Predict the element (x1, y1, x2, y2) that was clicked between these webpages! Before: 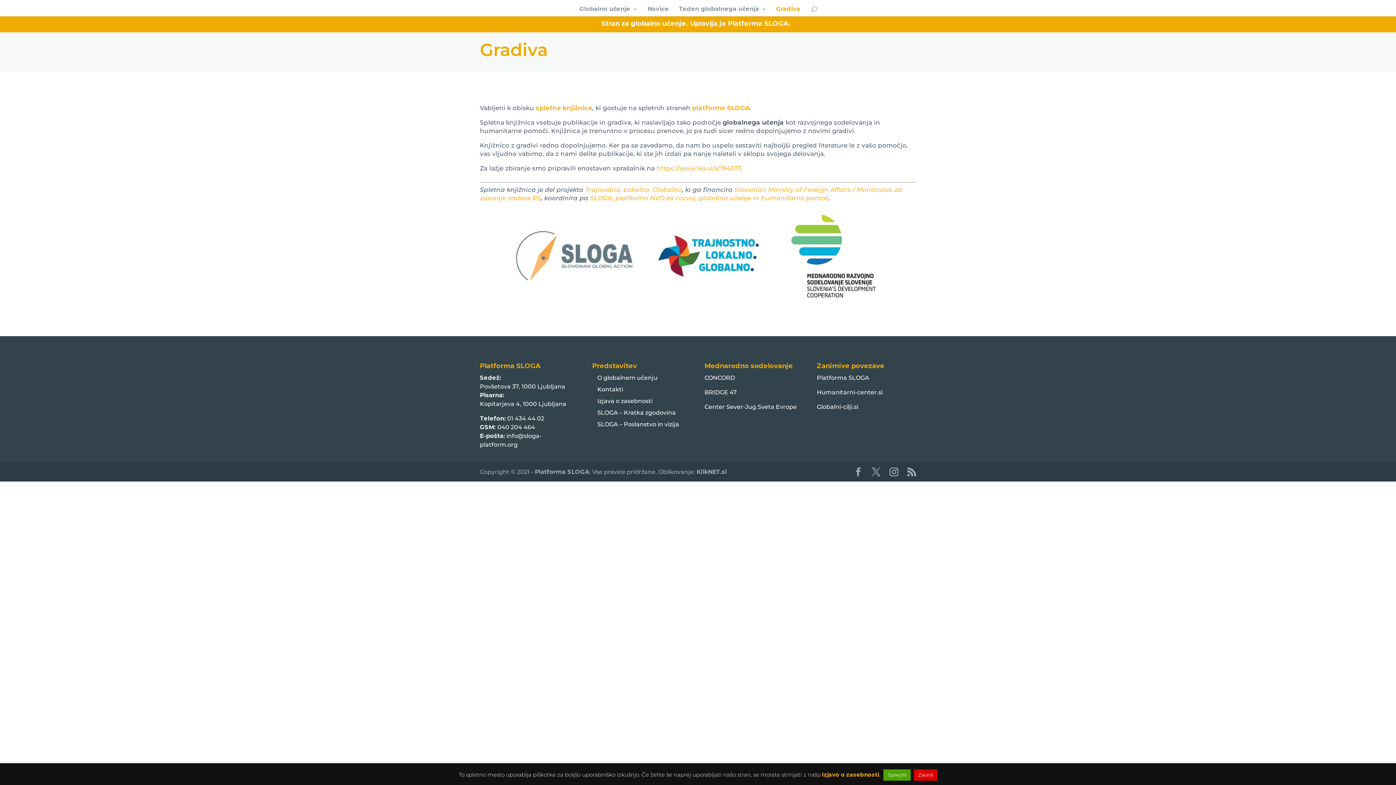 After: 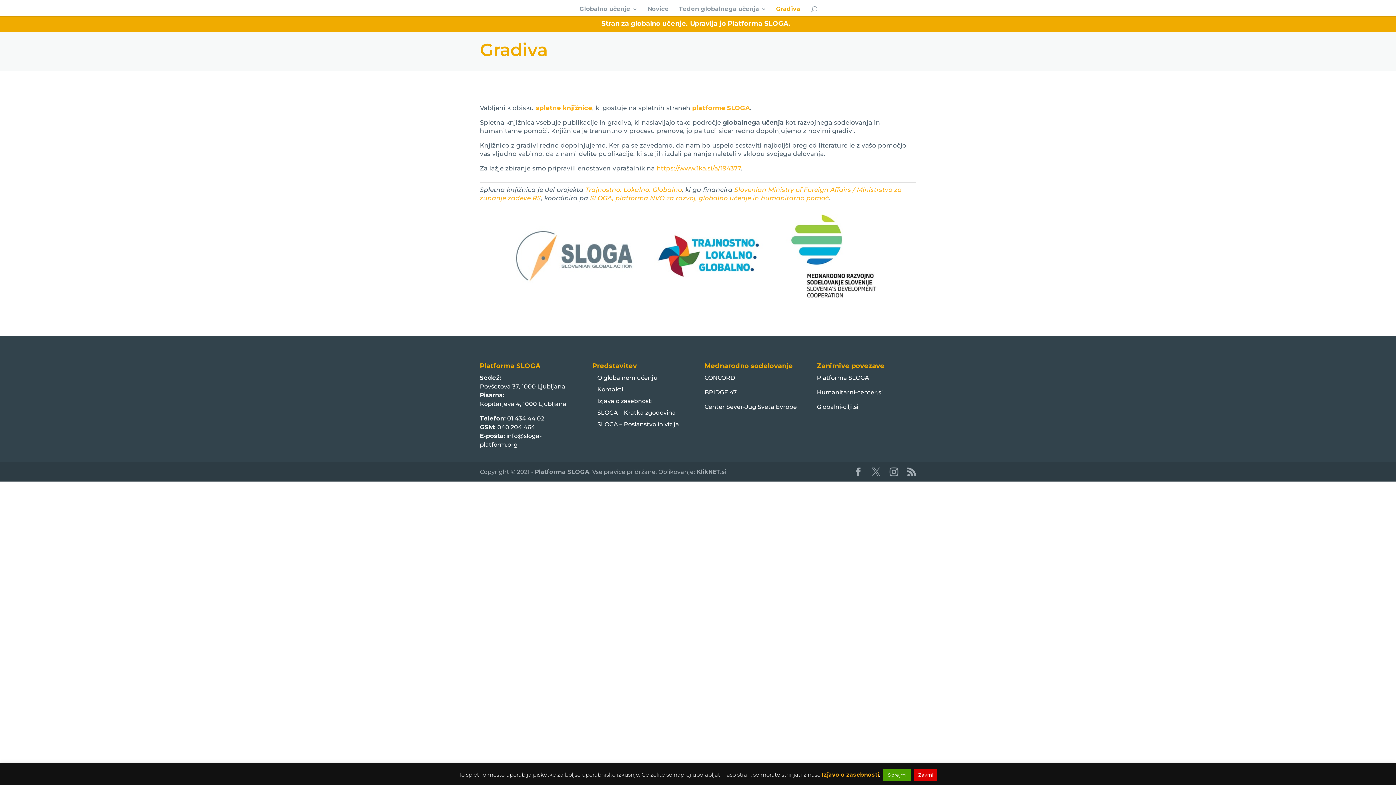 Action: label: CONCORD bbox: (704, 374, 735, 381)